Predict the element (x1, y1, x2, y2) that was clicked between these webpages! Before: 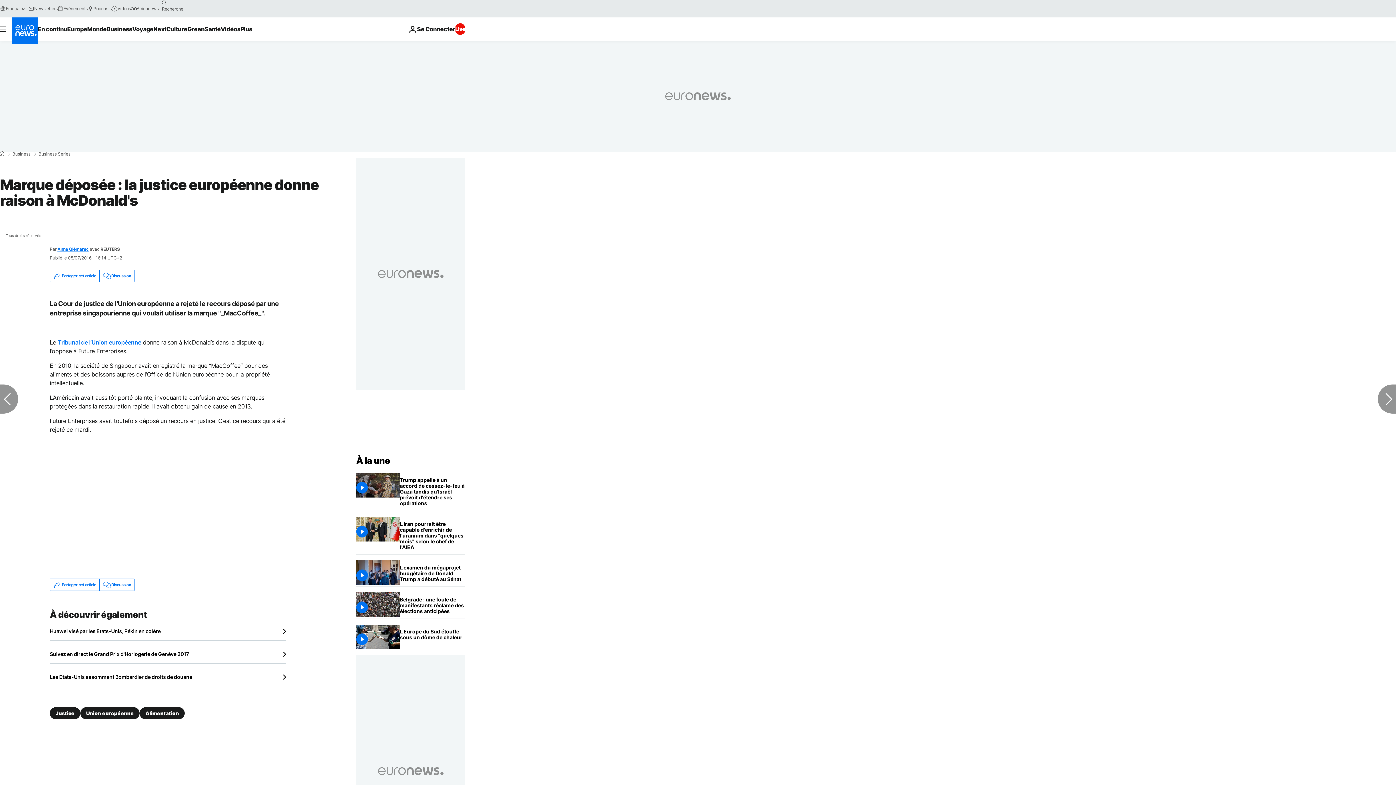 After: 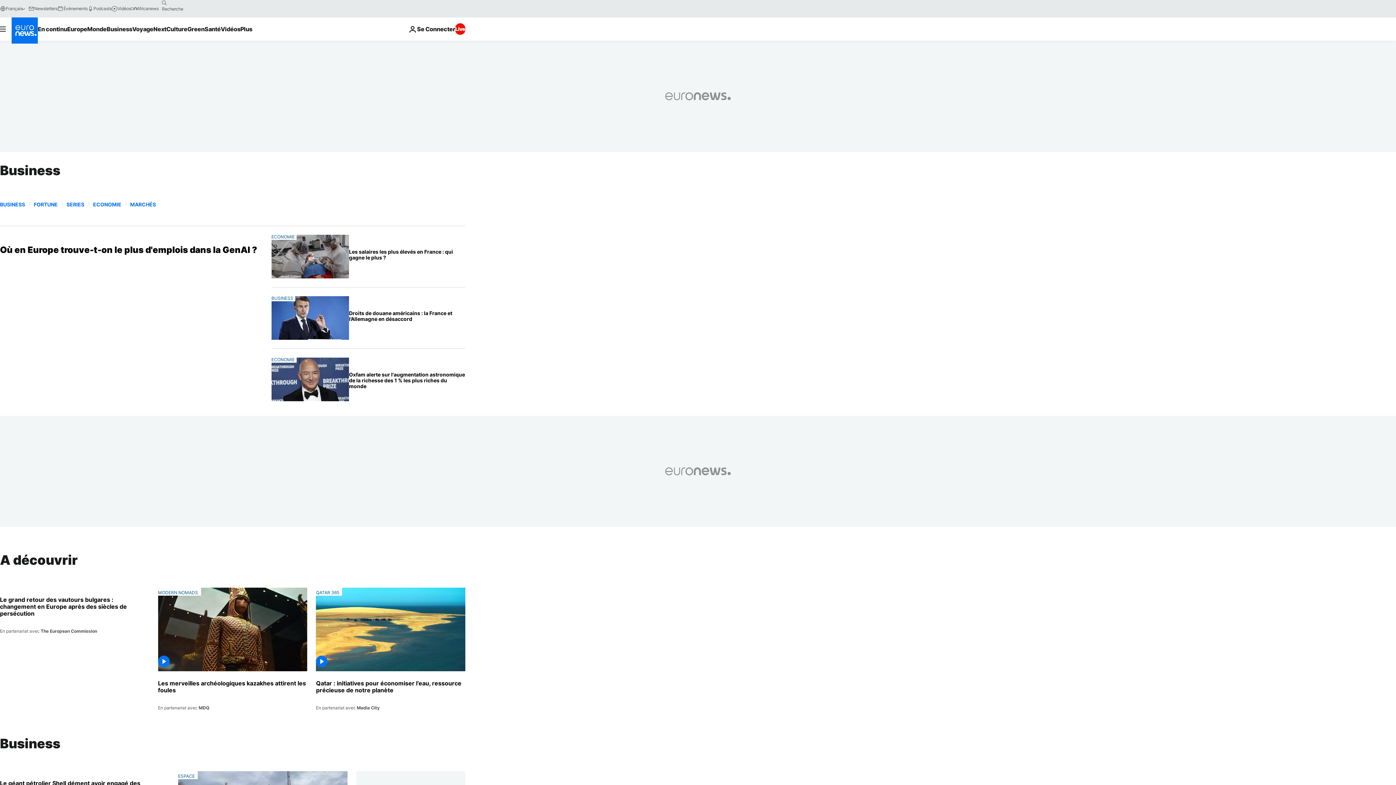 Action: label: Business bbox: (12, 152, 30, 156)